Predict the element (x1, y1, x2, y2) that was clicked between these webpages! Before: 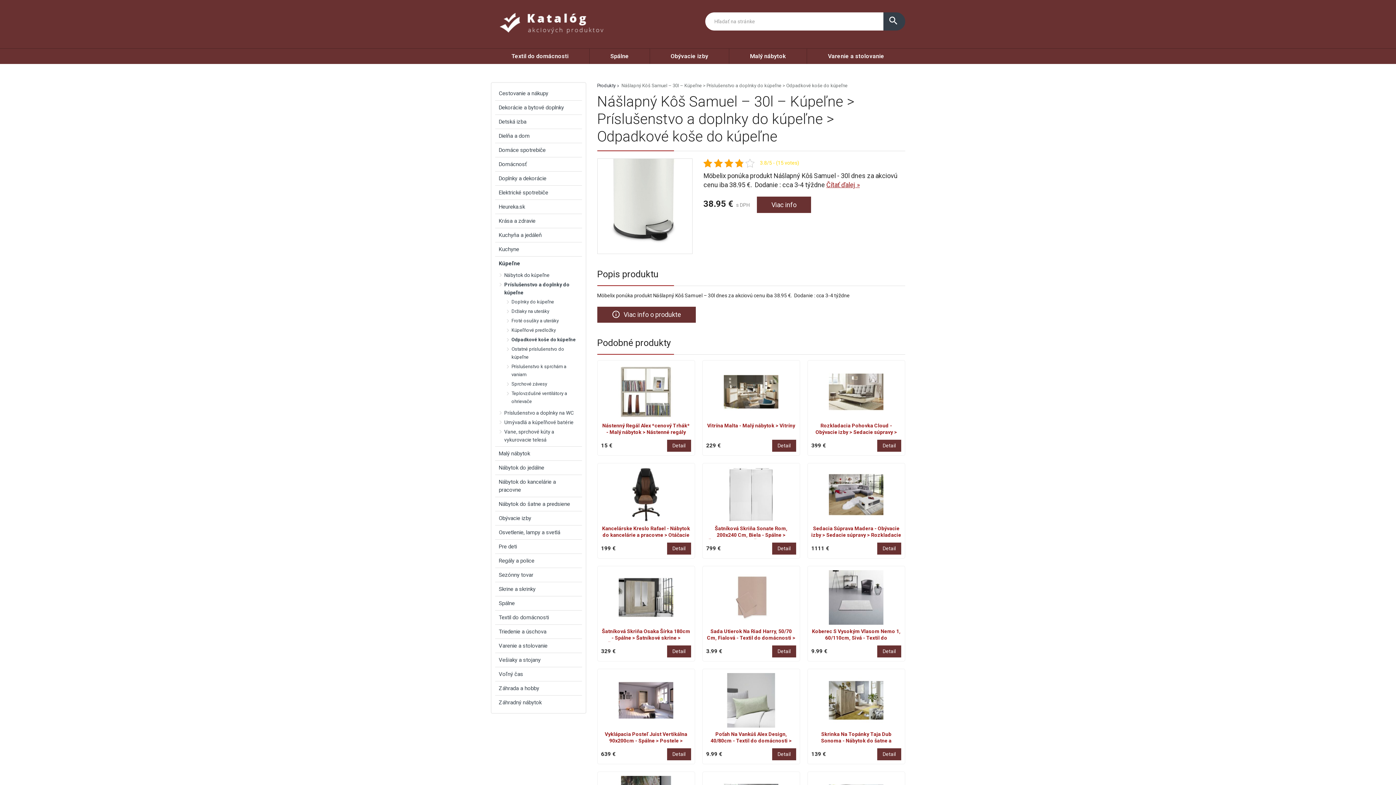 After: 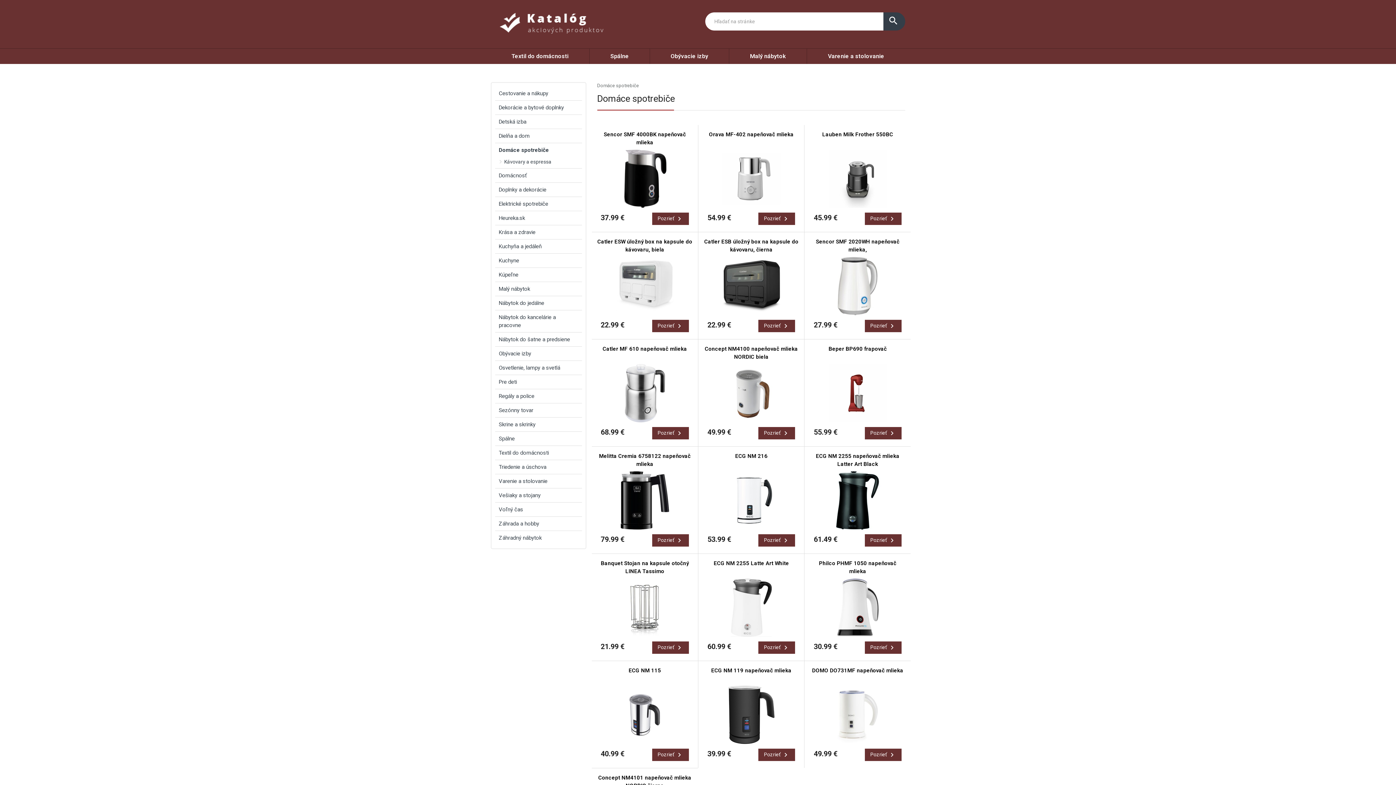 Action: label: Domáce spotrebiče bbox: (495, 143, 582, 157)